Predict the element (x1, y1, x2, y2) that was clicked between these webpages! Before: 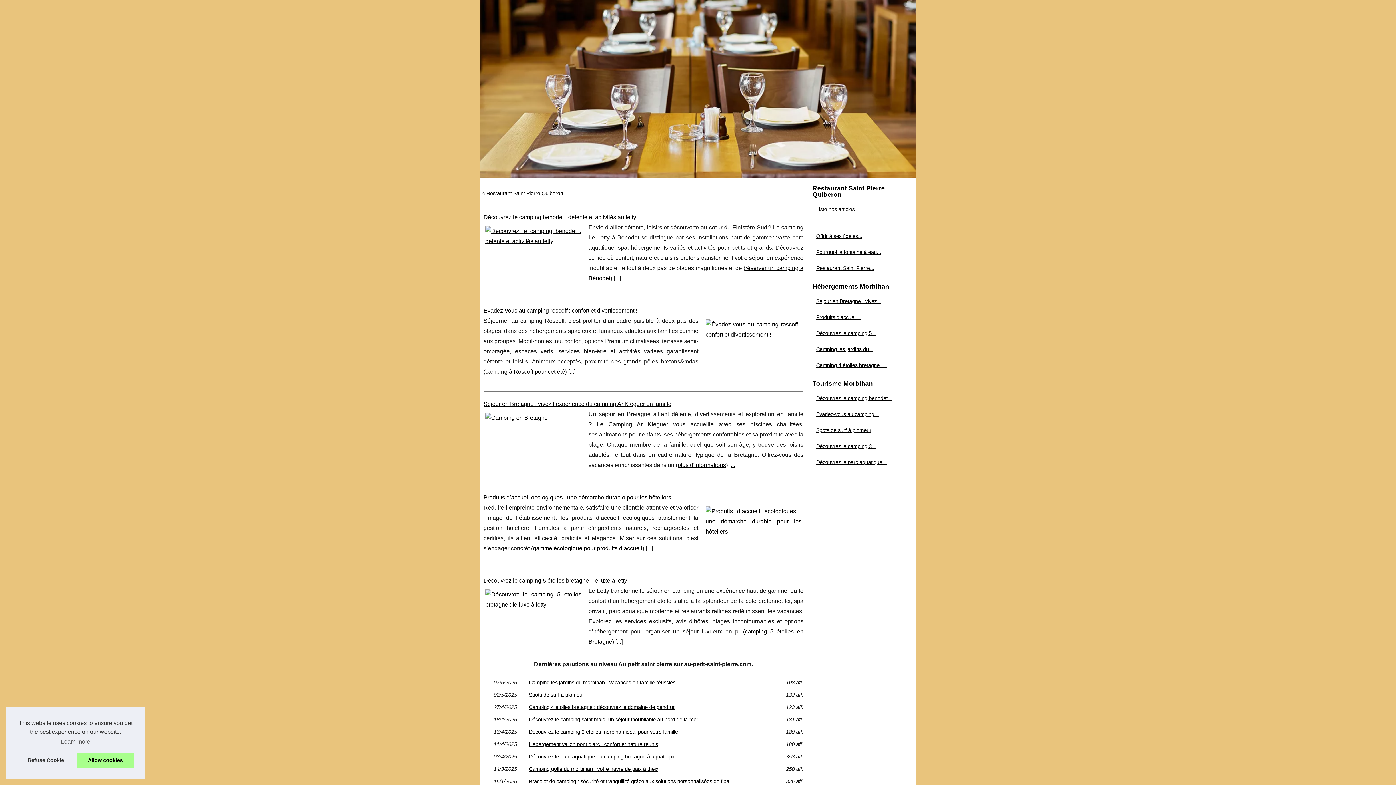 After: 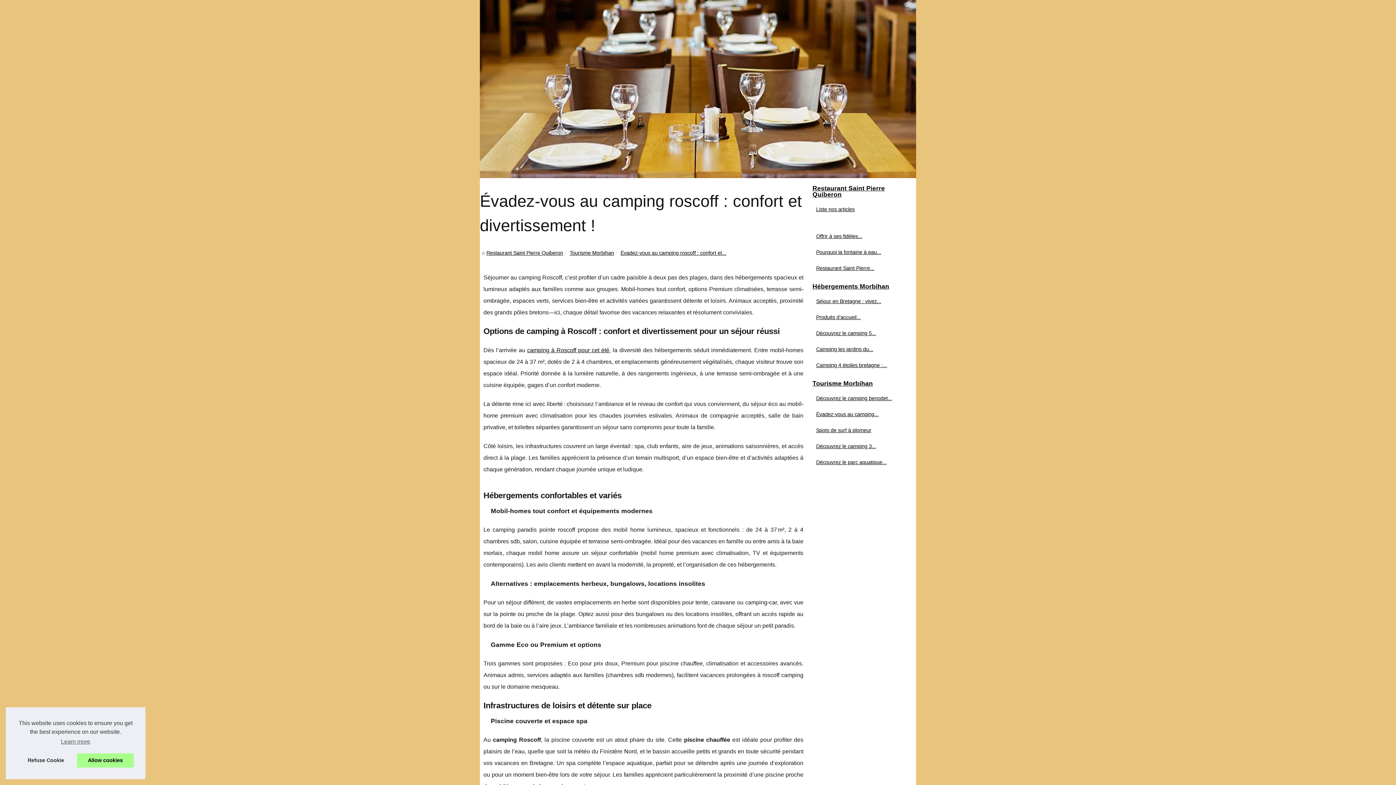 Action: bbox: (483, 307, 637, 313) label: Évadez-vous au camping roscoff : confort et divertissement !